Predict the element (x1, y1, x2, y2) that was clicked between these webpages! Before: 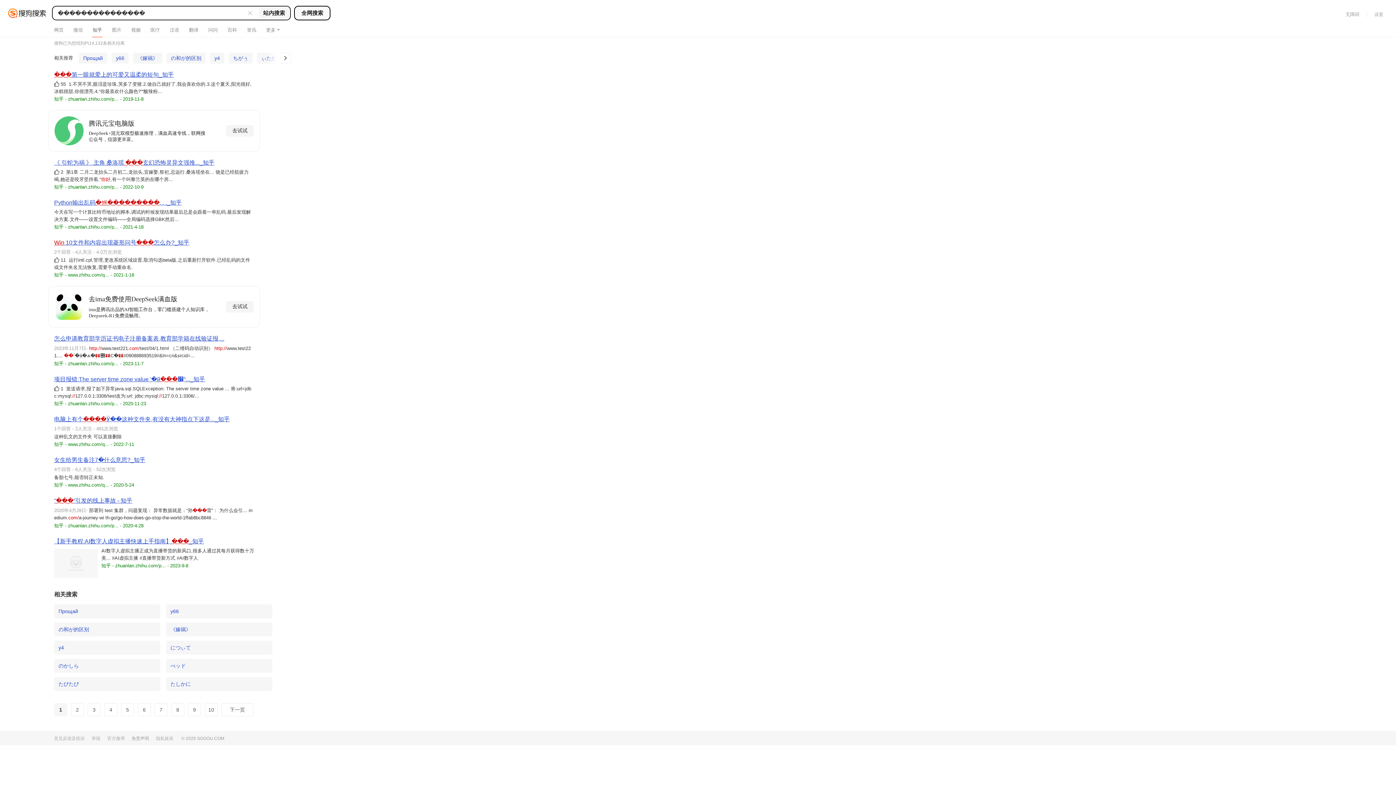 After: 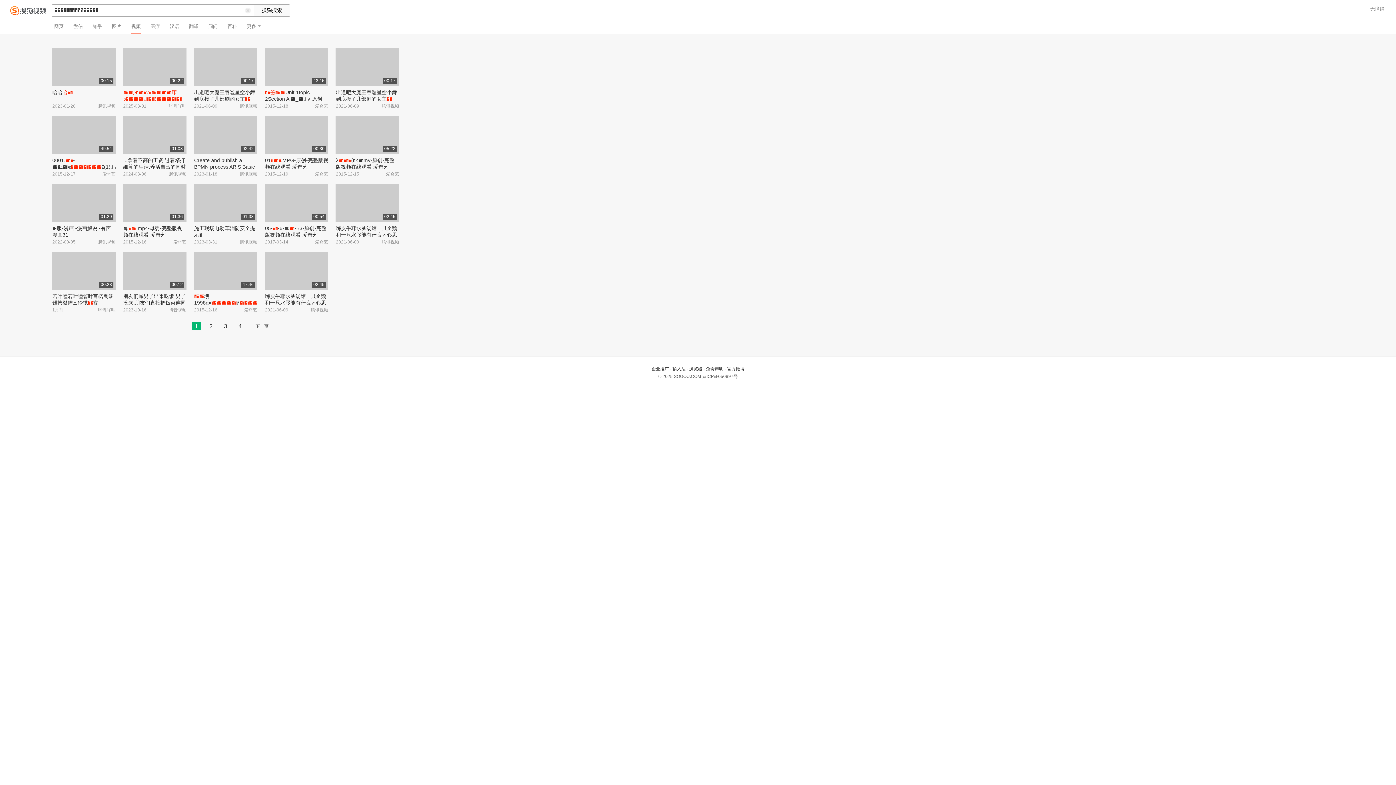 Action: label: 视频 bbox: (131, 23, 140, 36)